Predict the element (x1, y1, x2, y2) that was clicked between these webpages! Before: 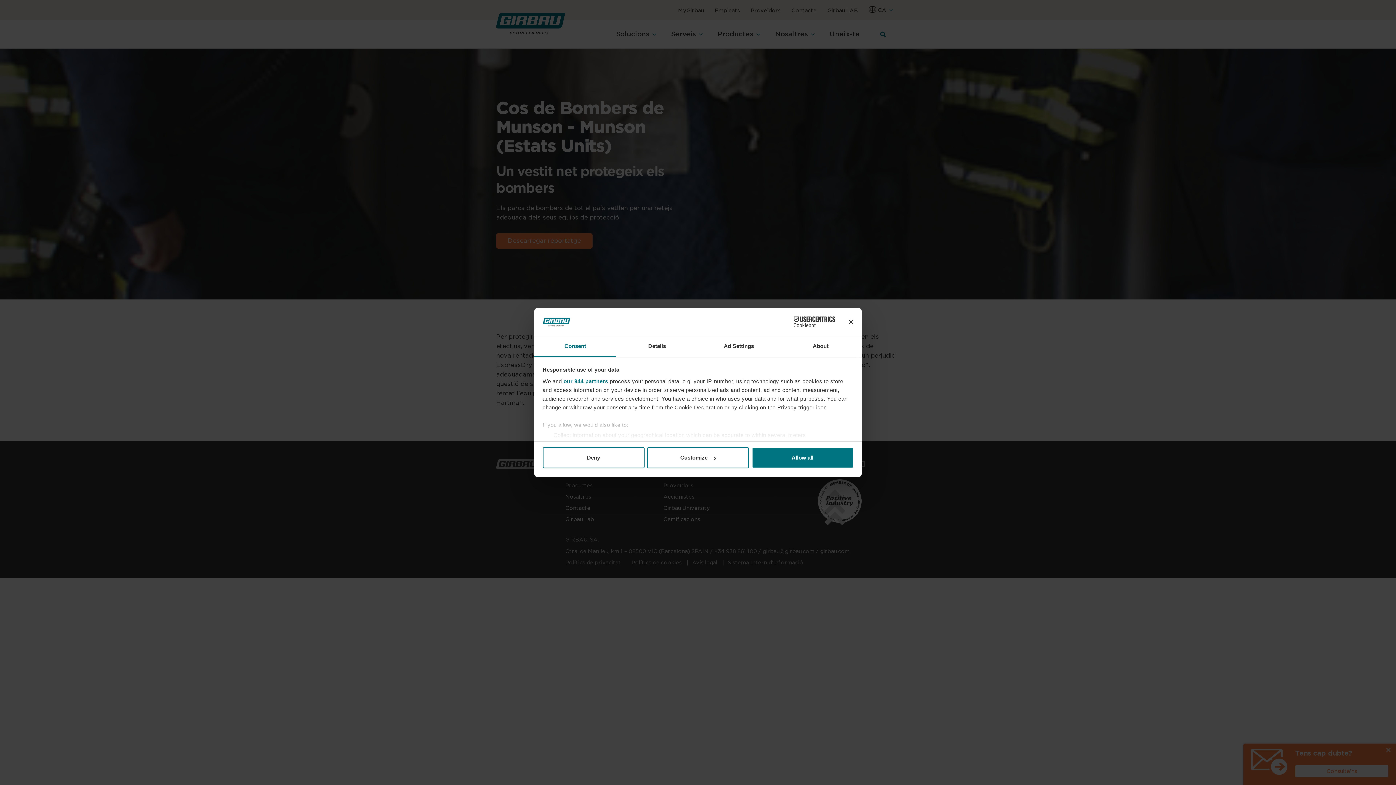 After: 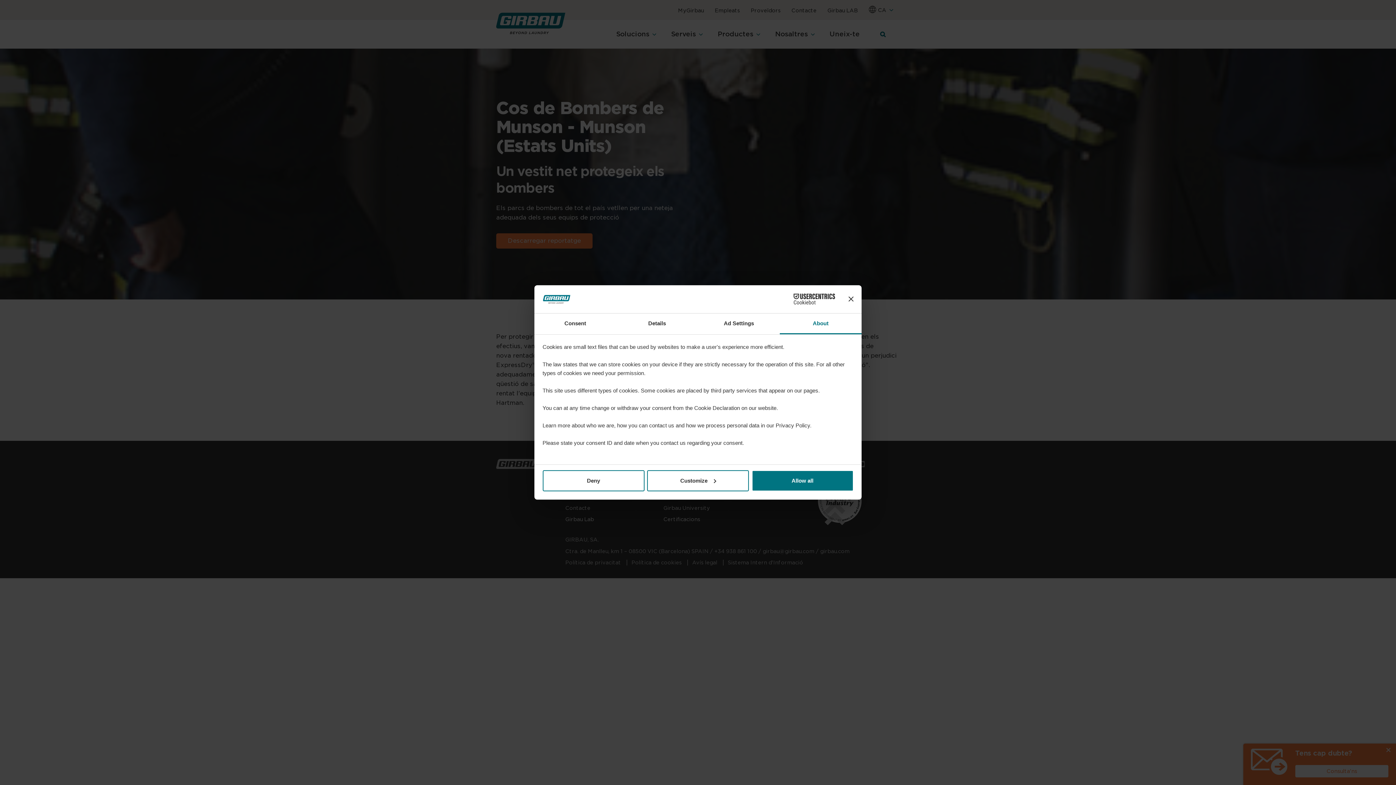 Action: bbox: (780, 336, 861, 357) label: About